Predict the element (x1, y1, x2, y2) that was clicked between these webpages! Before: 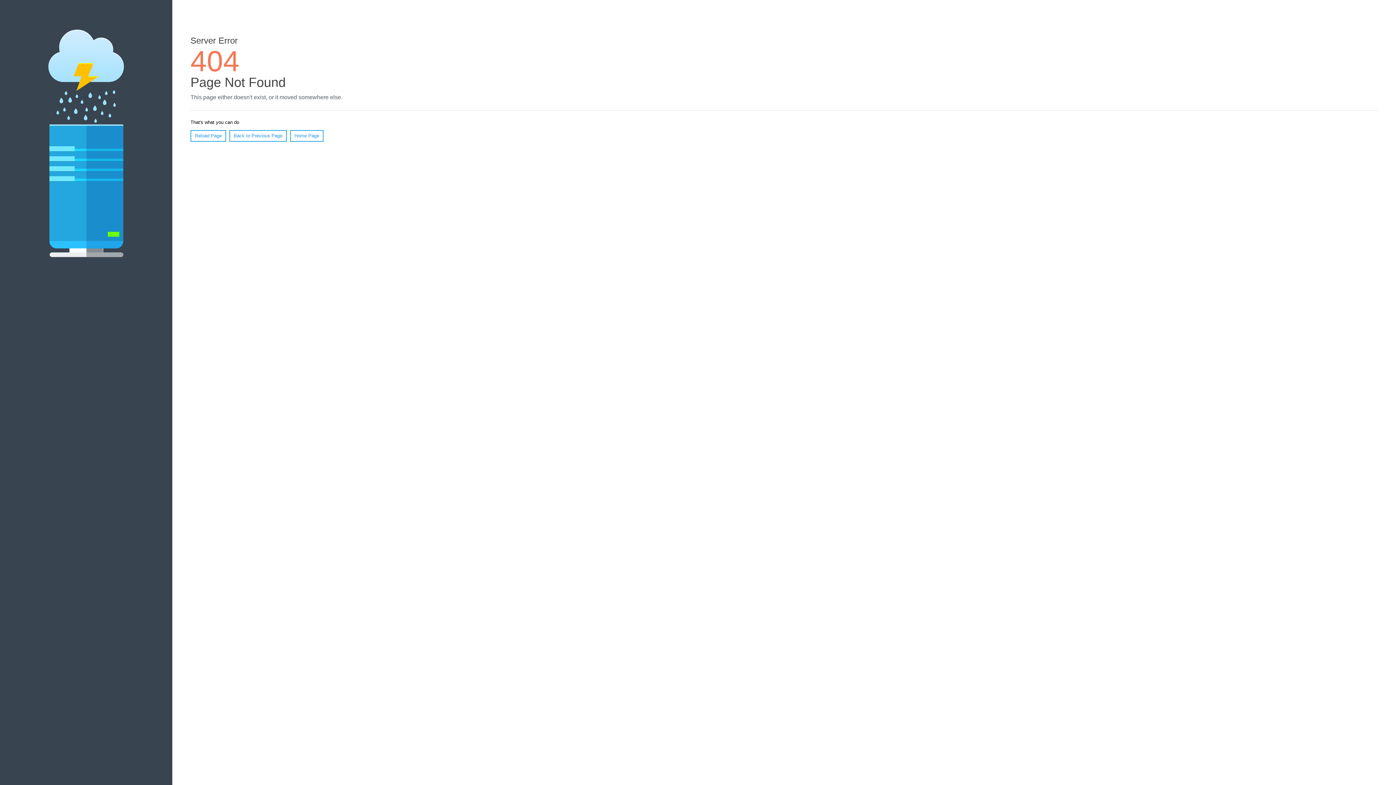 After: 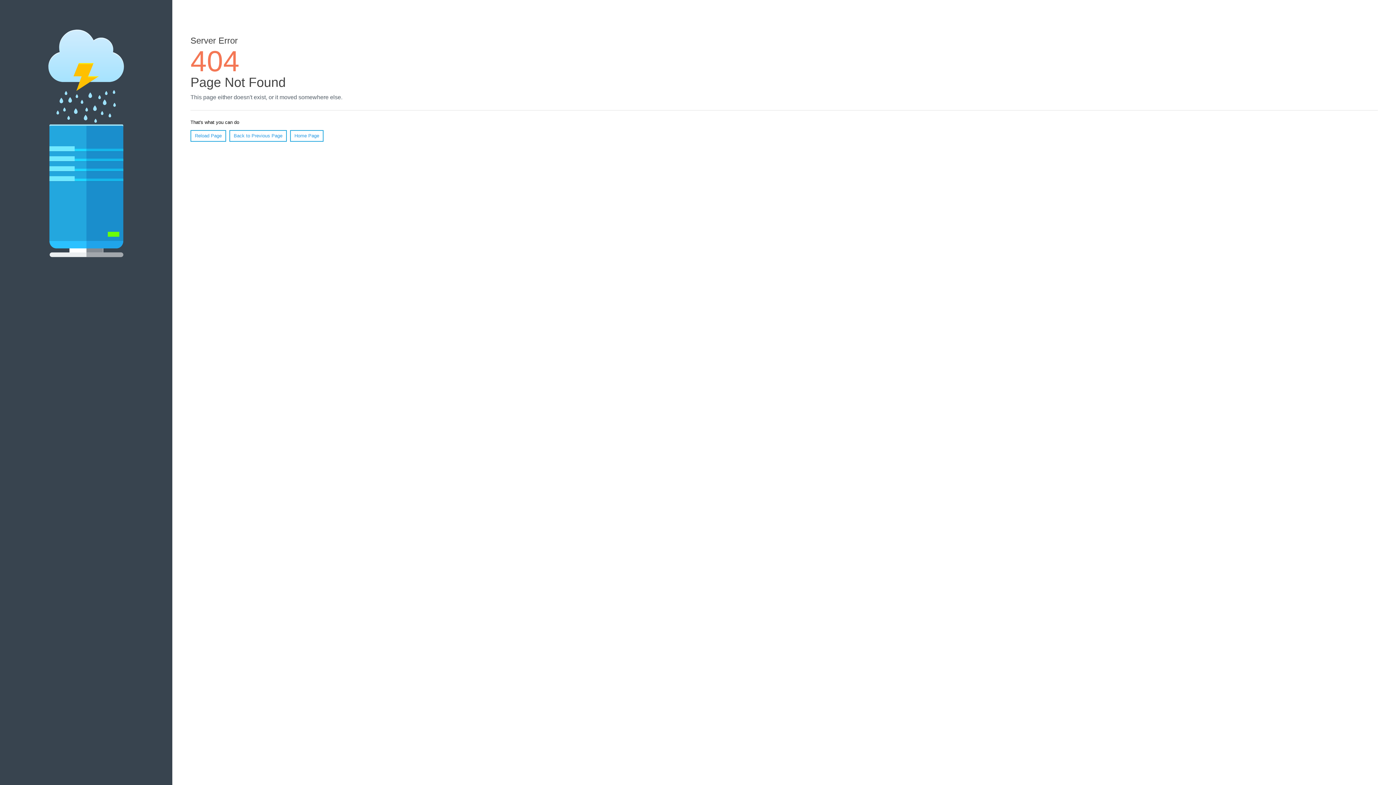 Action: bbox: (190, 130, 226, 141) label: Reload Page